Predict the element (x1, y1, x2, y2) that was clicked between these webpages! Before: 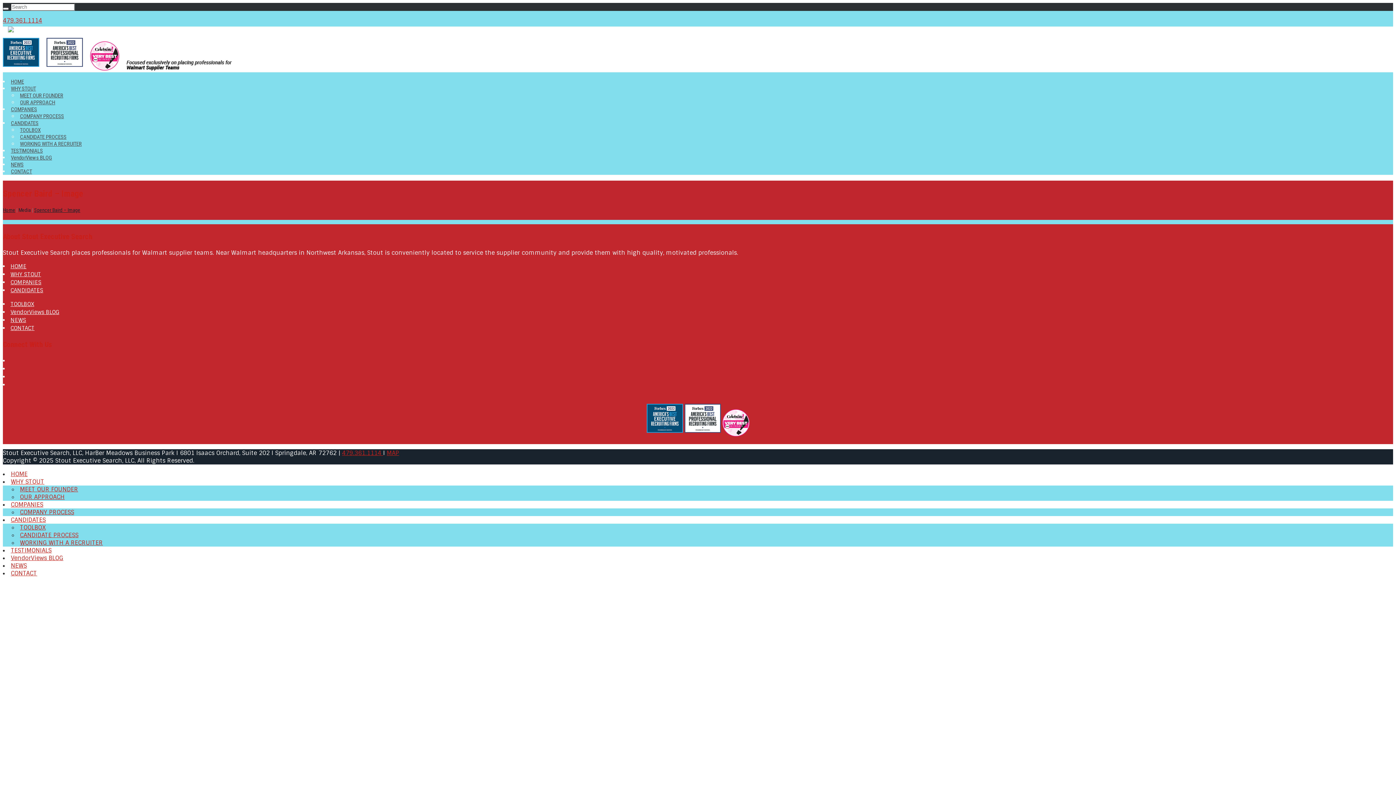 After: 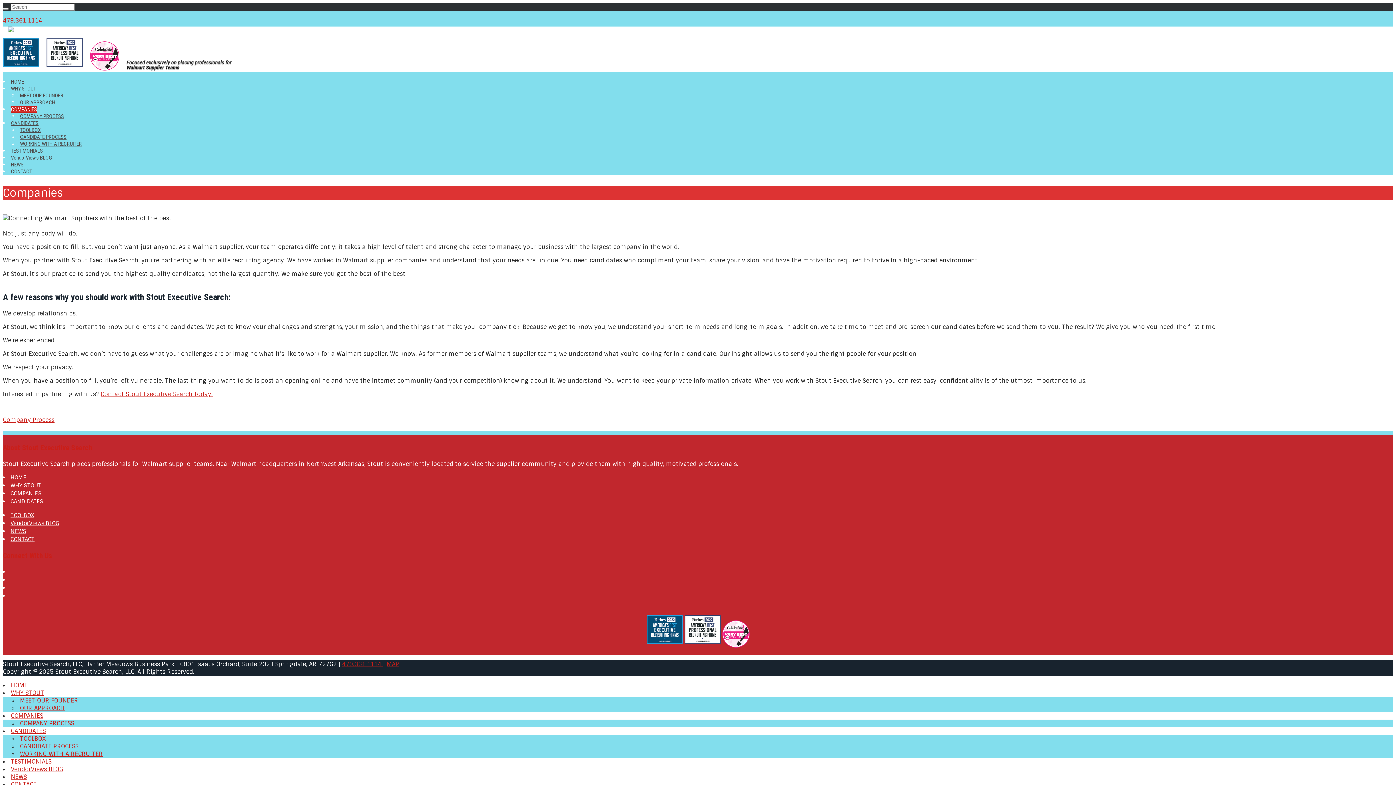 Action: bbox: (10, 501, 43, 508) label: COMPANIES